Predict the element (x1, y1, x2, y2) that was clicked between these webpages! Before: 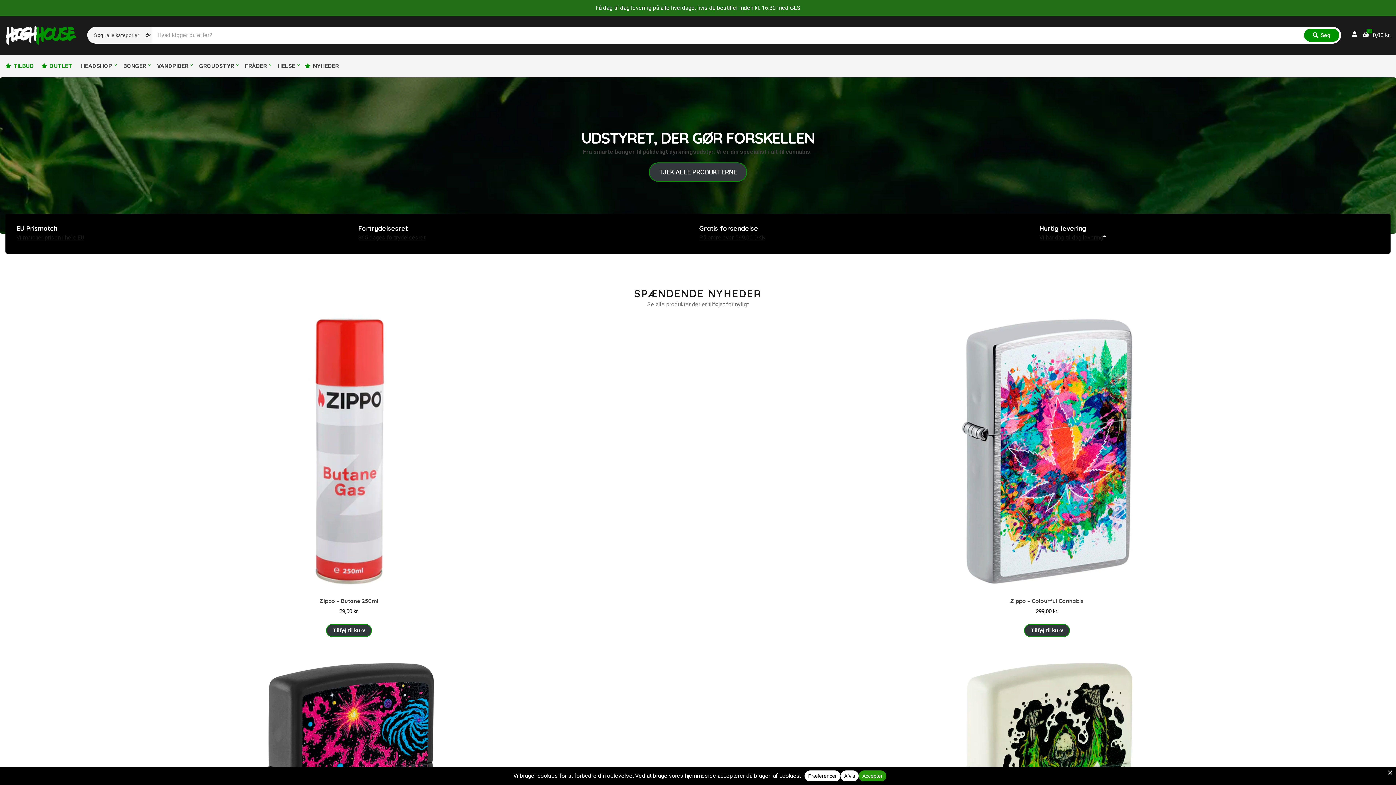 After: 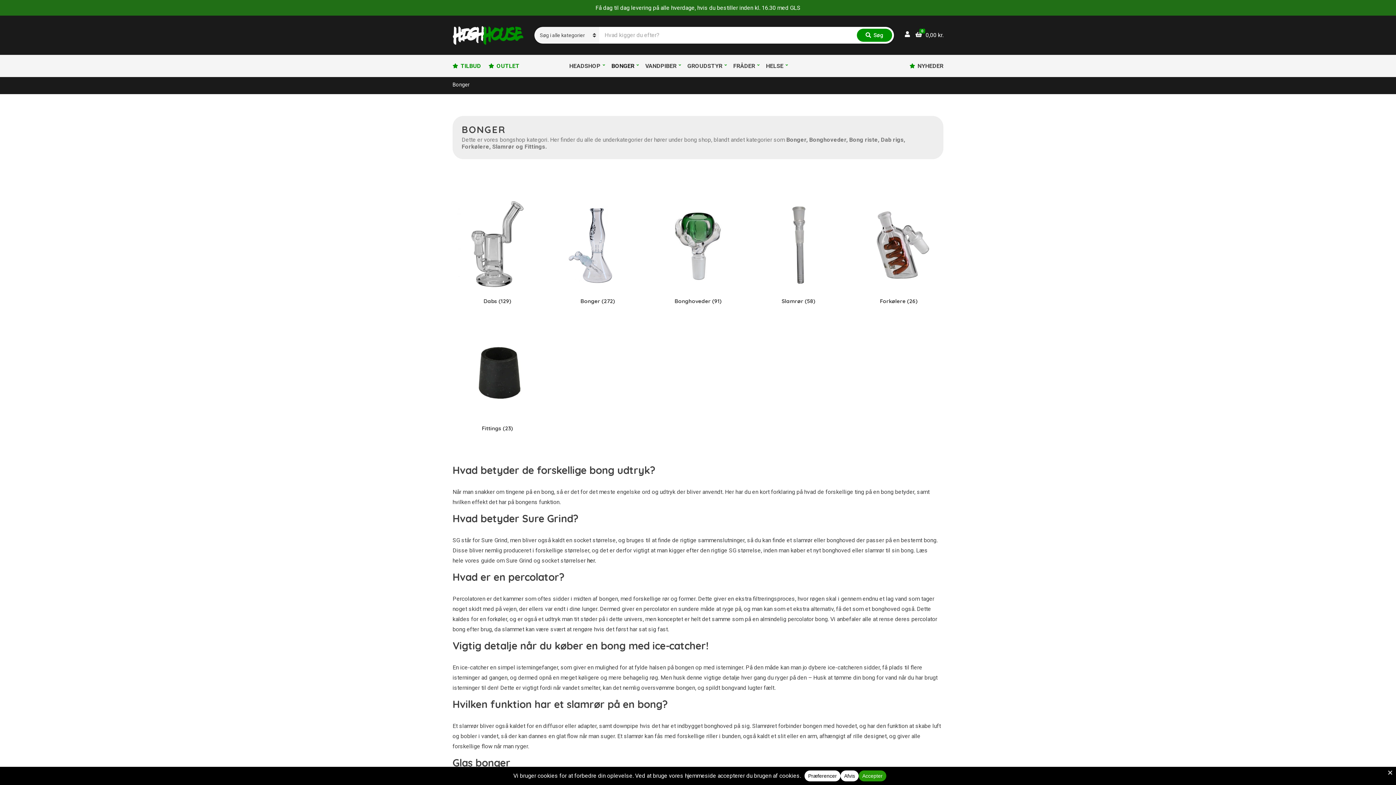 Action: label: BONGER bbox: (123, 54, 148, 77)